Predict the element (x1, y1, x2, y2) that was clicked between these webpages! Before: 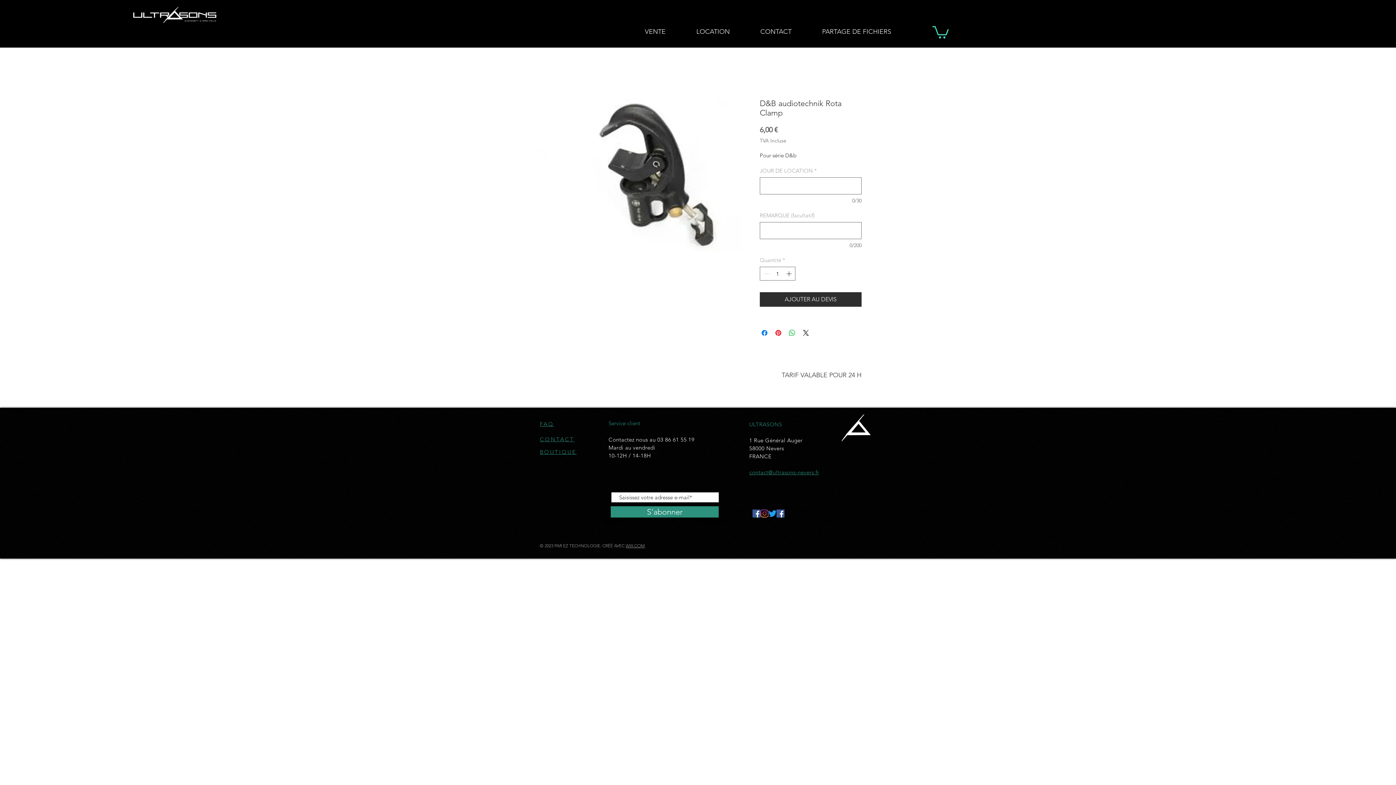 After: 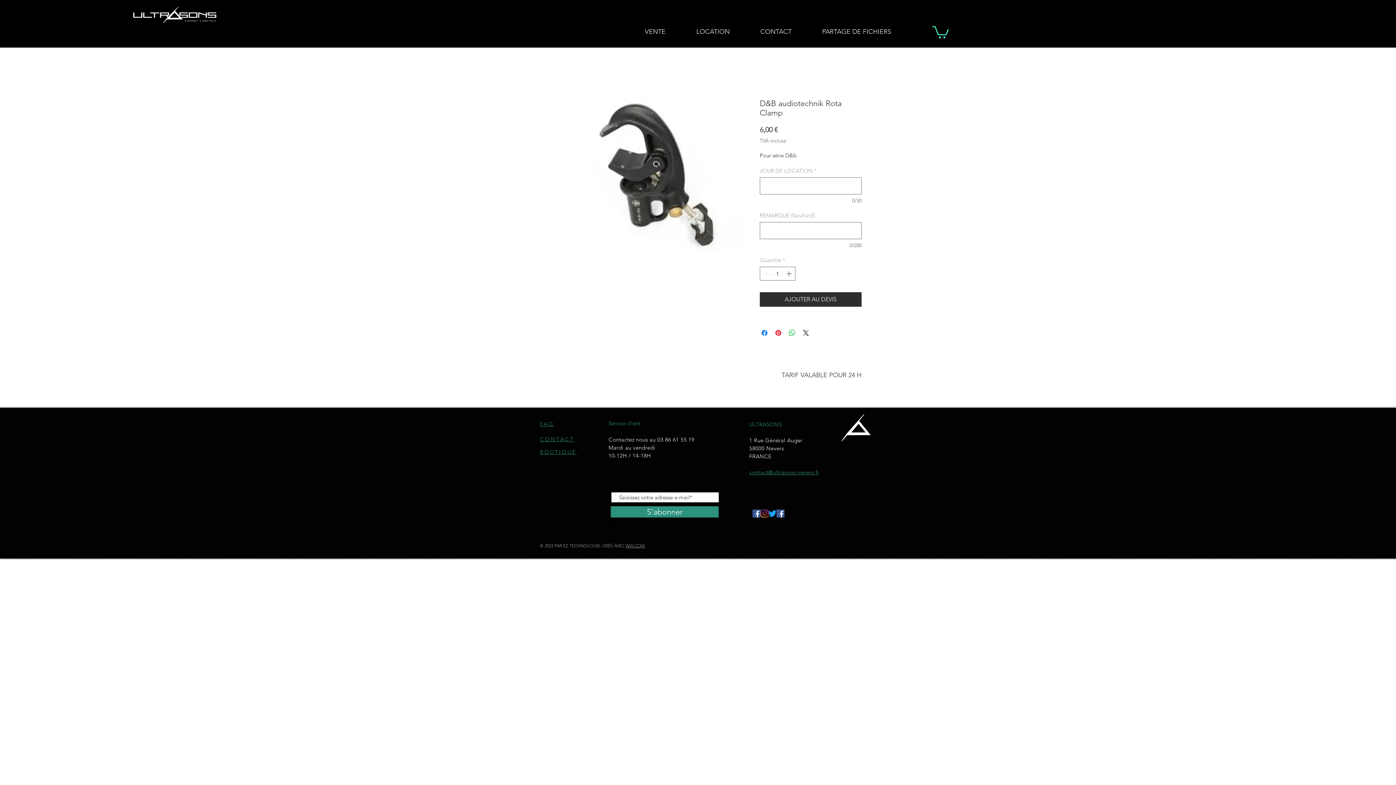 Action: label: Gazouillement bbox: (768, 509, 776, 517)